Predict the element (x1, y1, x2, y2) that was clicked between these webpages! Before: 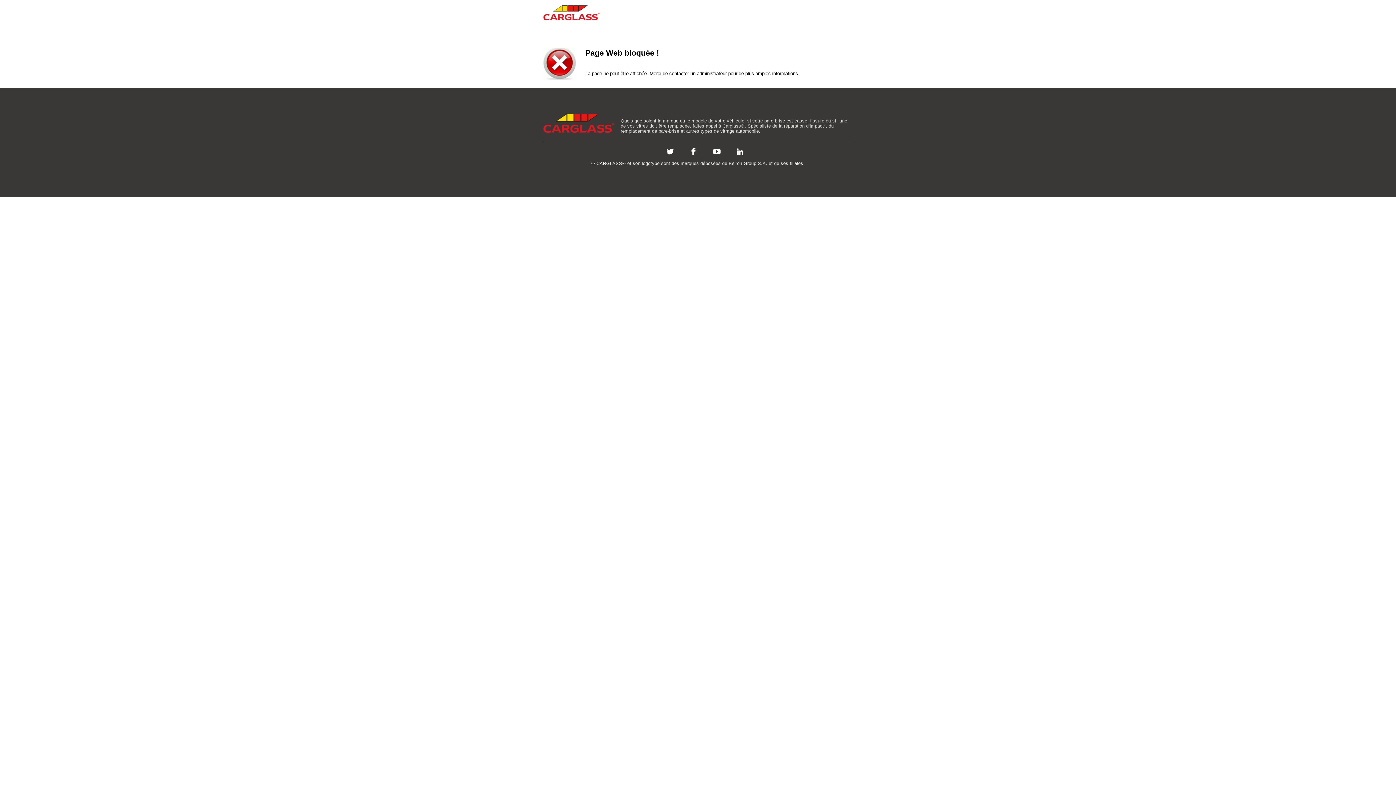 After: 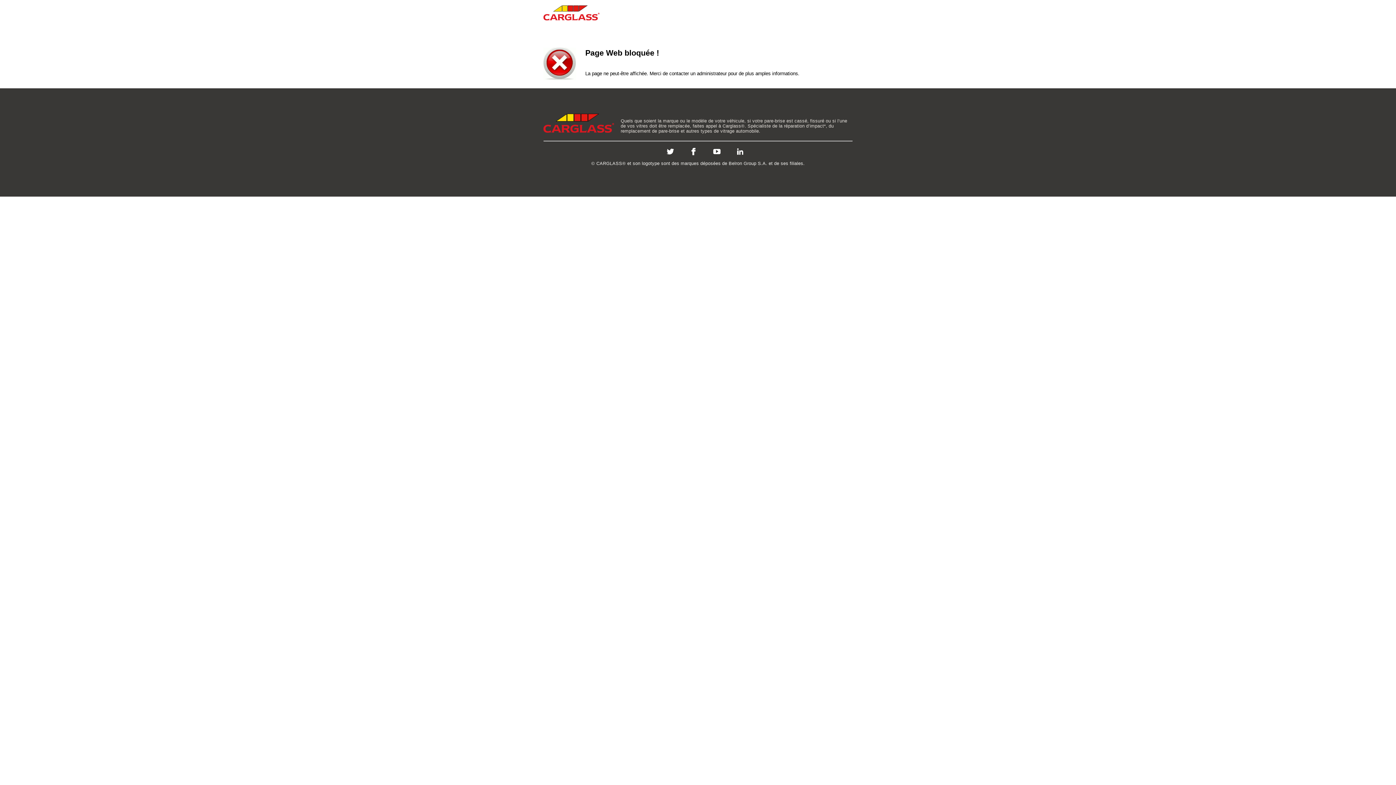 Action: bbox: (713, 151, 720, 156)